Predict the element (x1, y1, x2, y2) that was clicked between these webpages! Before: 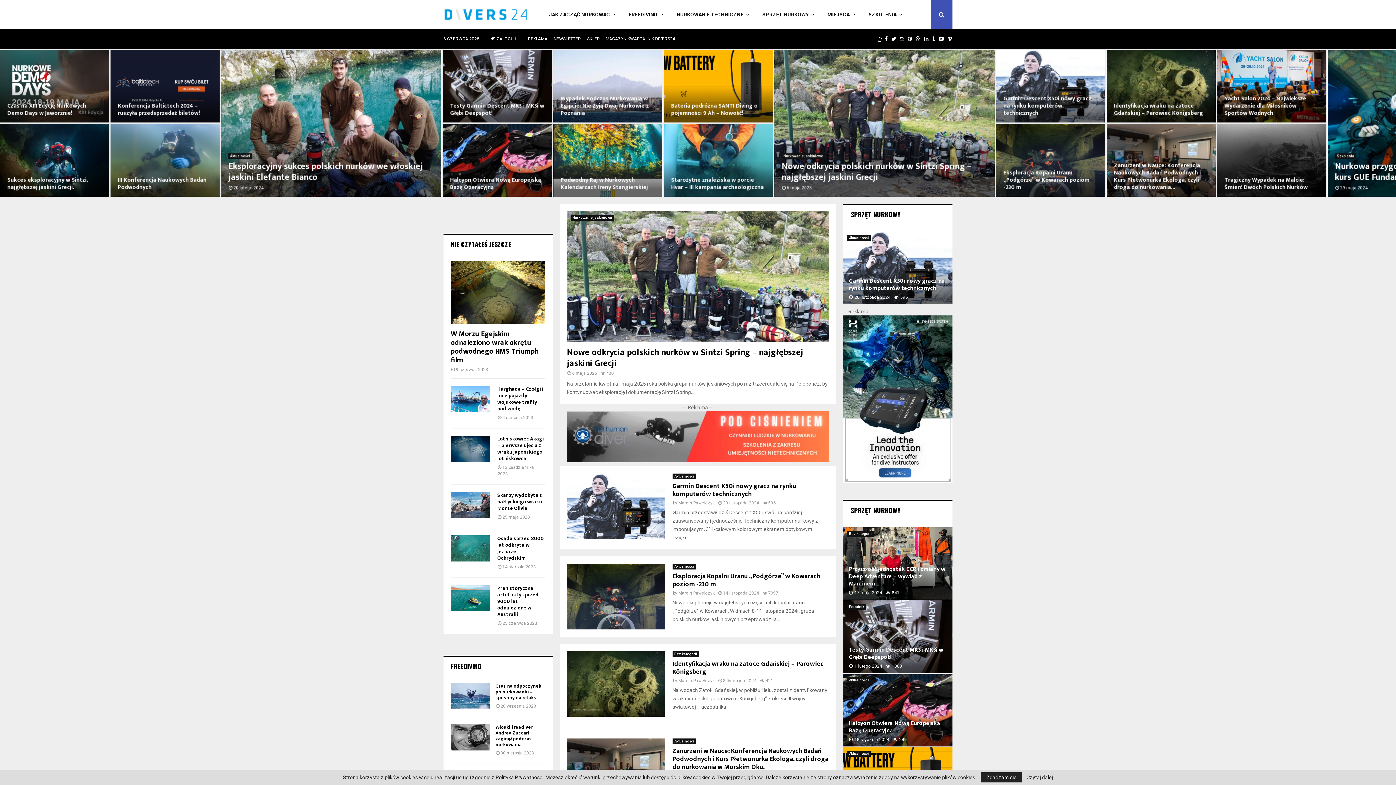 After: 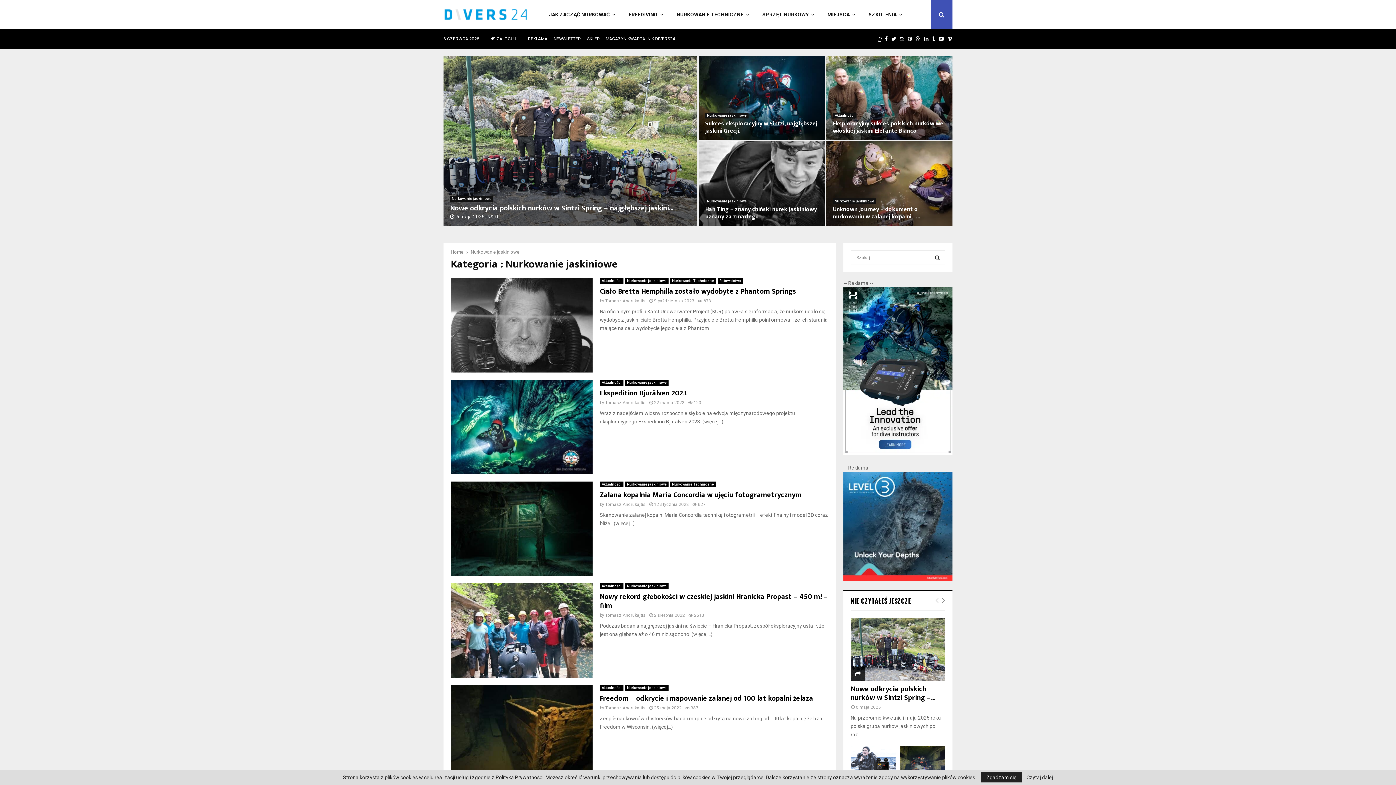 Action: label: Nurkowanie jaskiniowe bbox: (570, 214, 614, 220)